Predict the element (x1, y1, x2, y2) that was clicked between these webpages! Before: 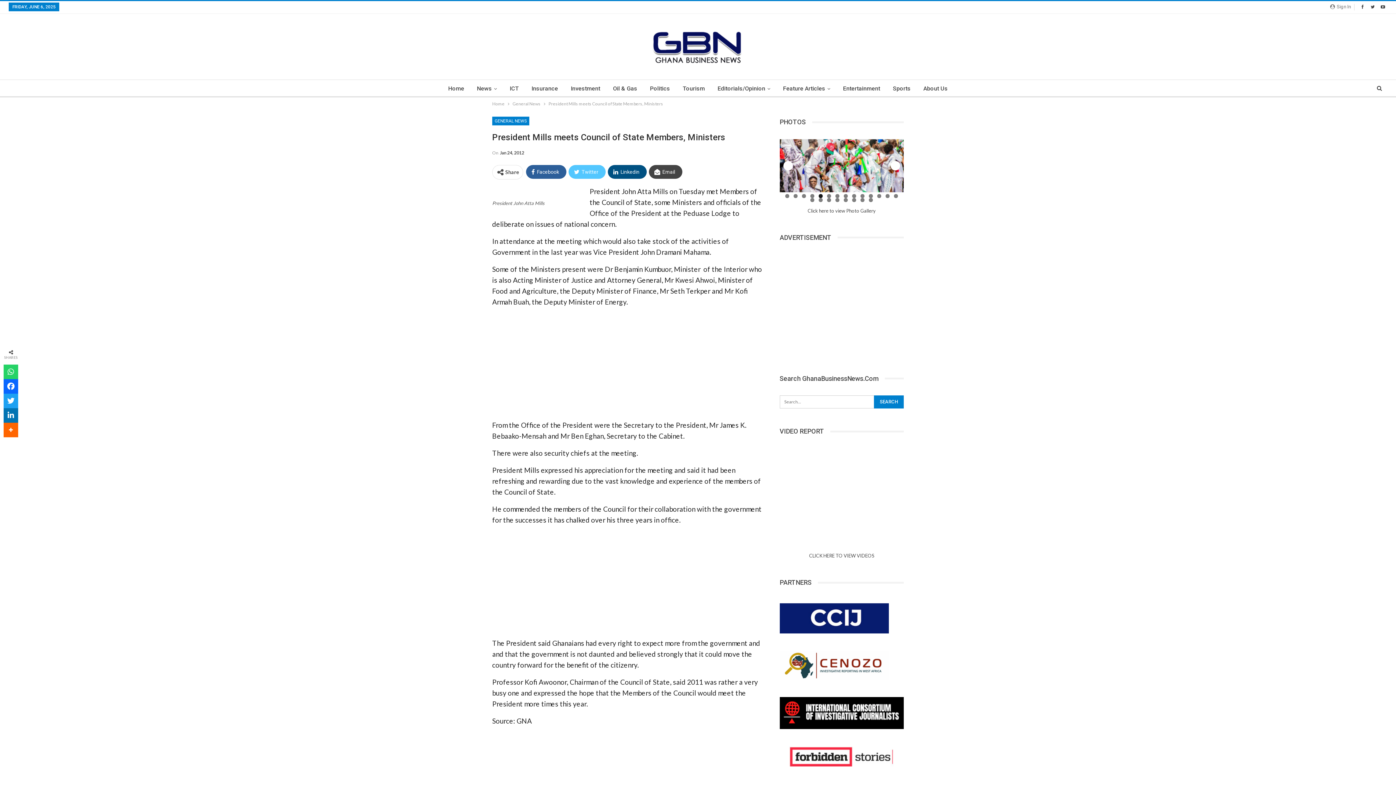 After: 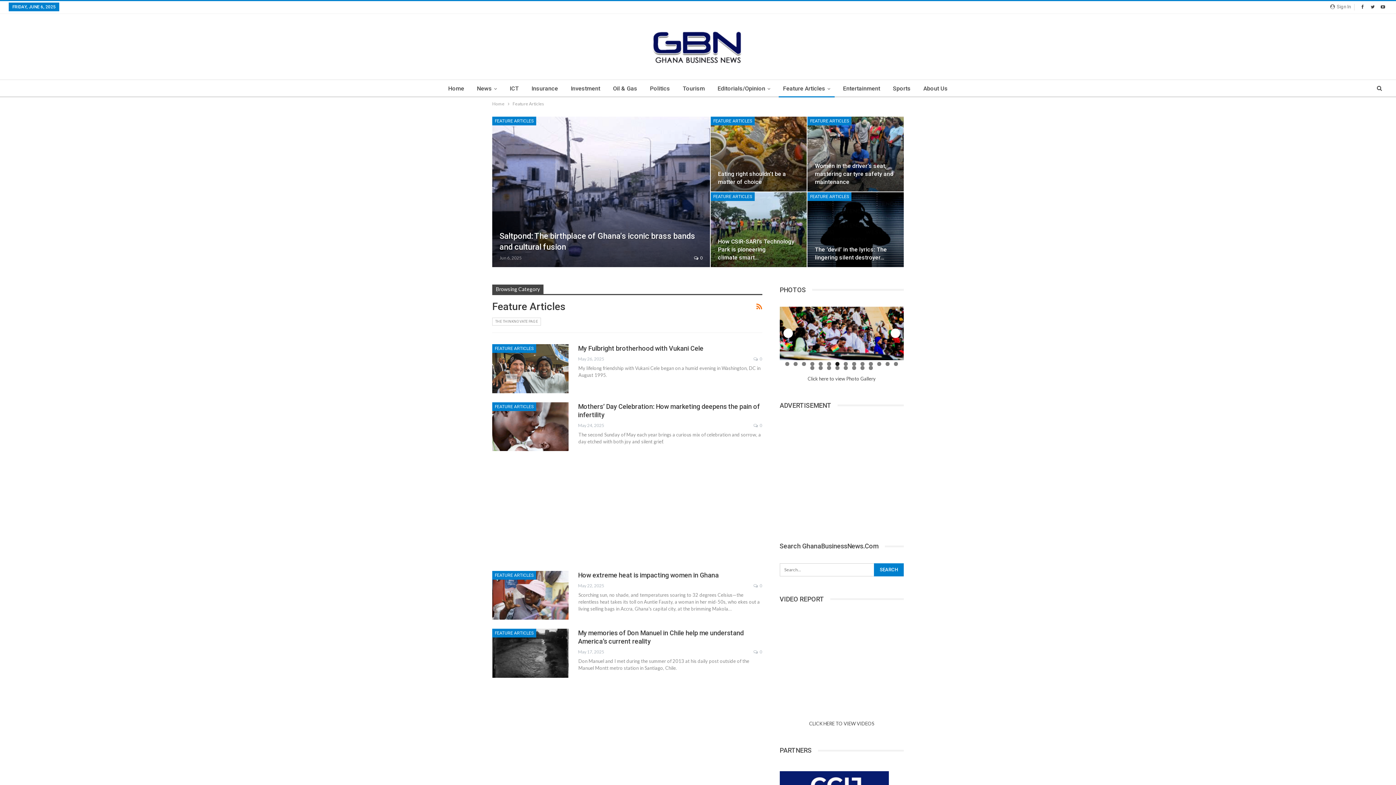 Action: label: Feature Articles bbox: (778, 80, 834, 97)